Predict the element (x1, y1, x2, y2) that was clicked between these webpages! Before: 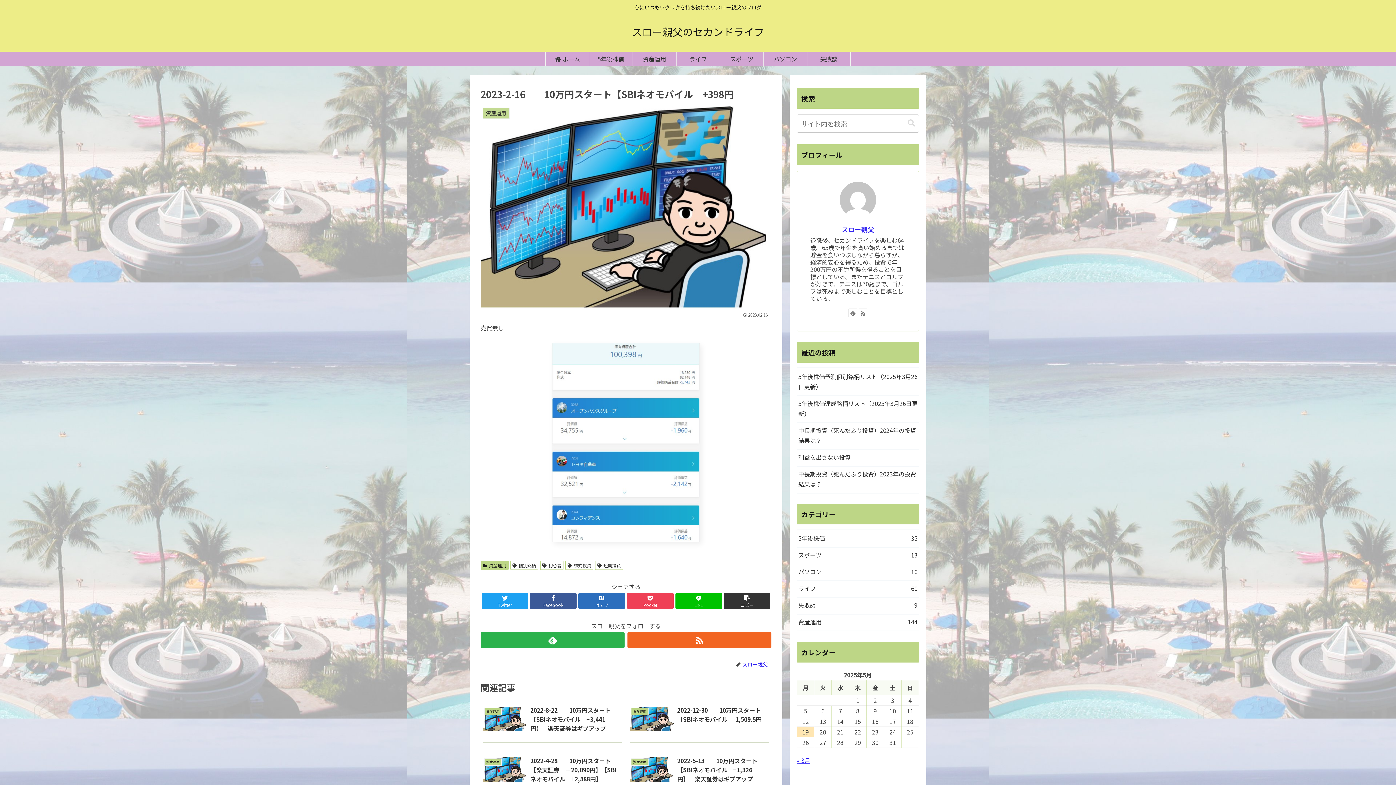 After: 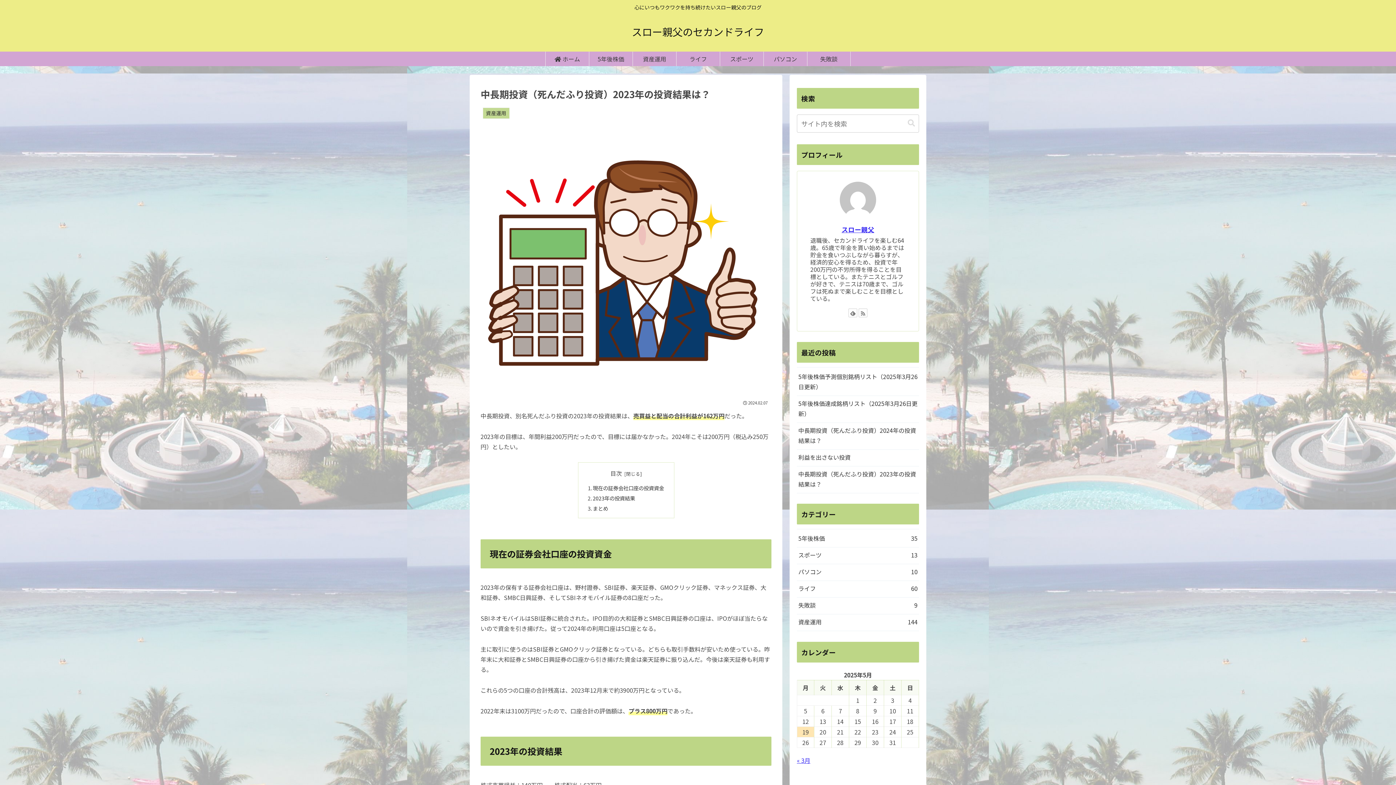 Action: label: 中長期投資（死んだふり投資）2023年の投資結果は？ bbox: (797, 465, 919, 492)